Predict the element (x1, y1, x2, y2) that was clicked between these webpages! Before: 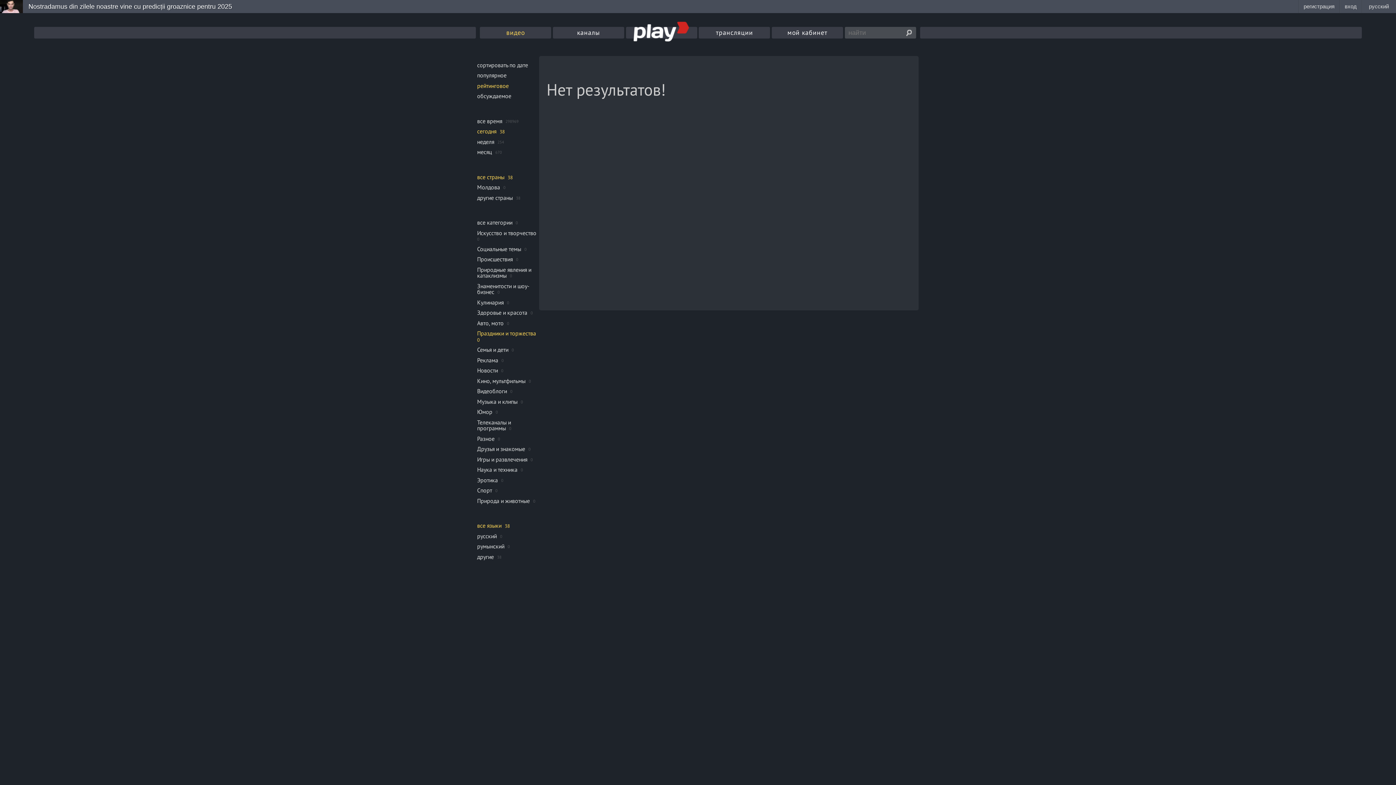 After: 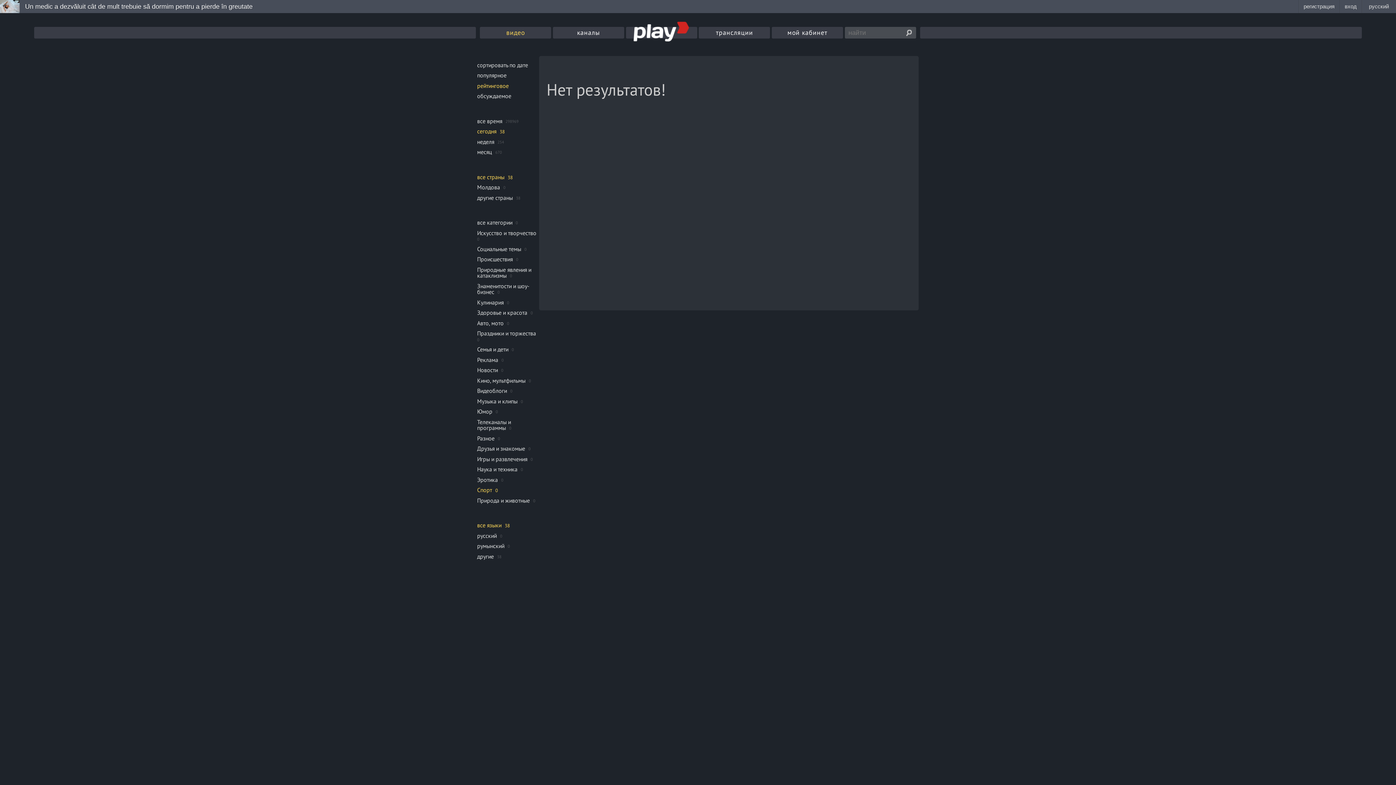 Action: bbox: (477, 484, 492, 496) label: Спорт